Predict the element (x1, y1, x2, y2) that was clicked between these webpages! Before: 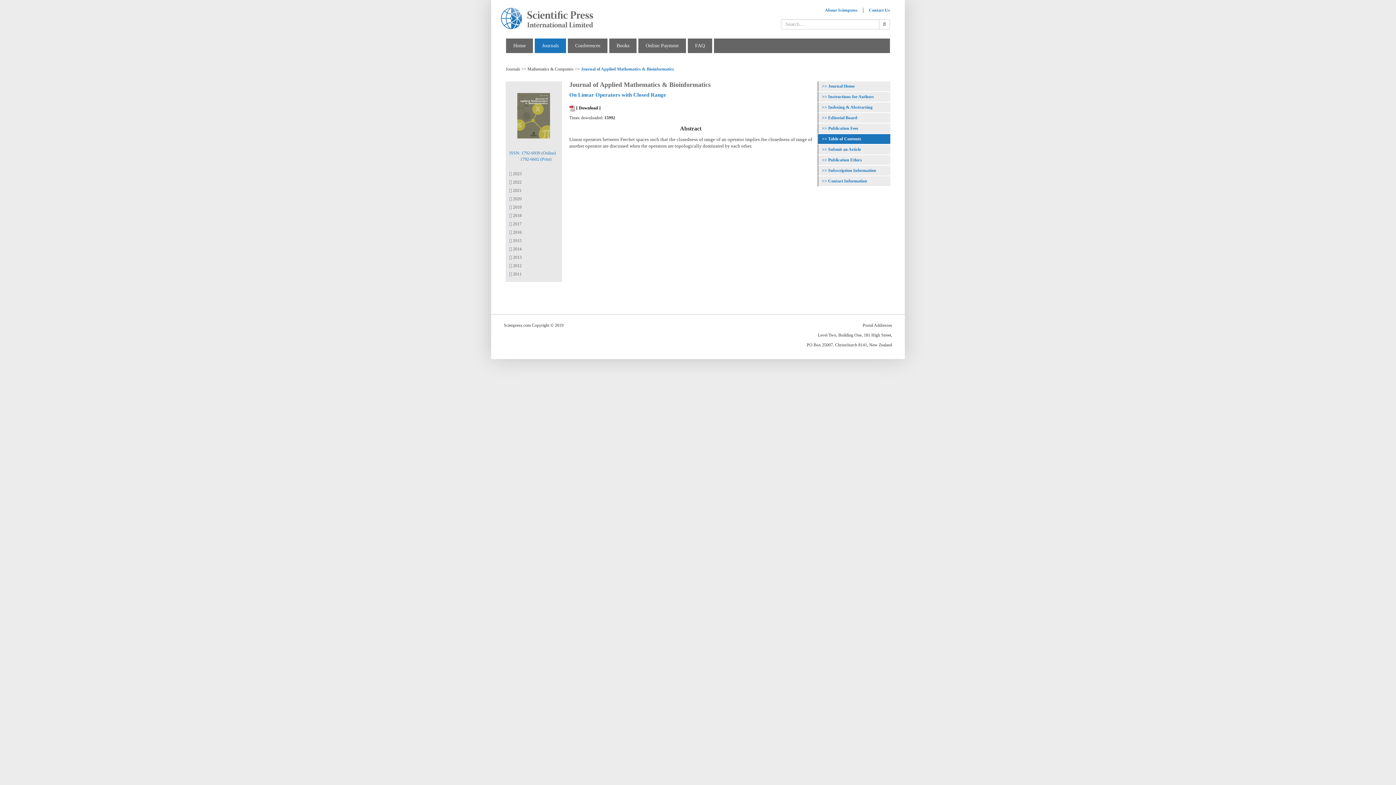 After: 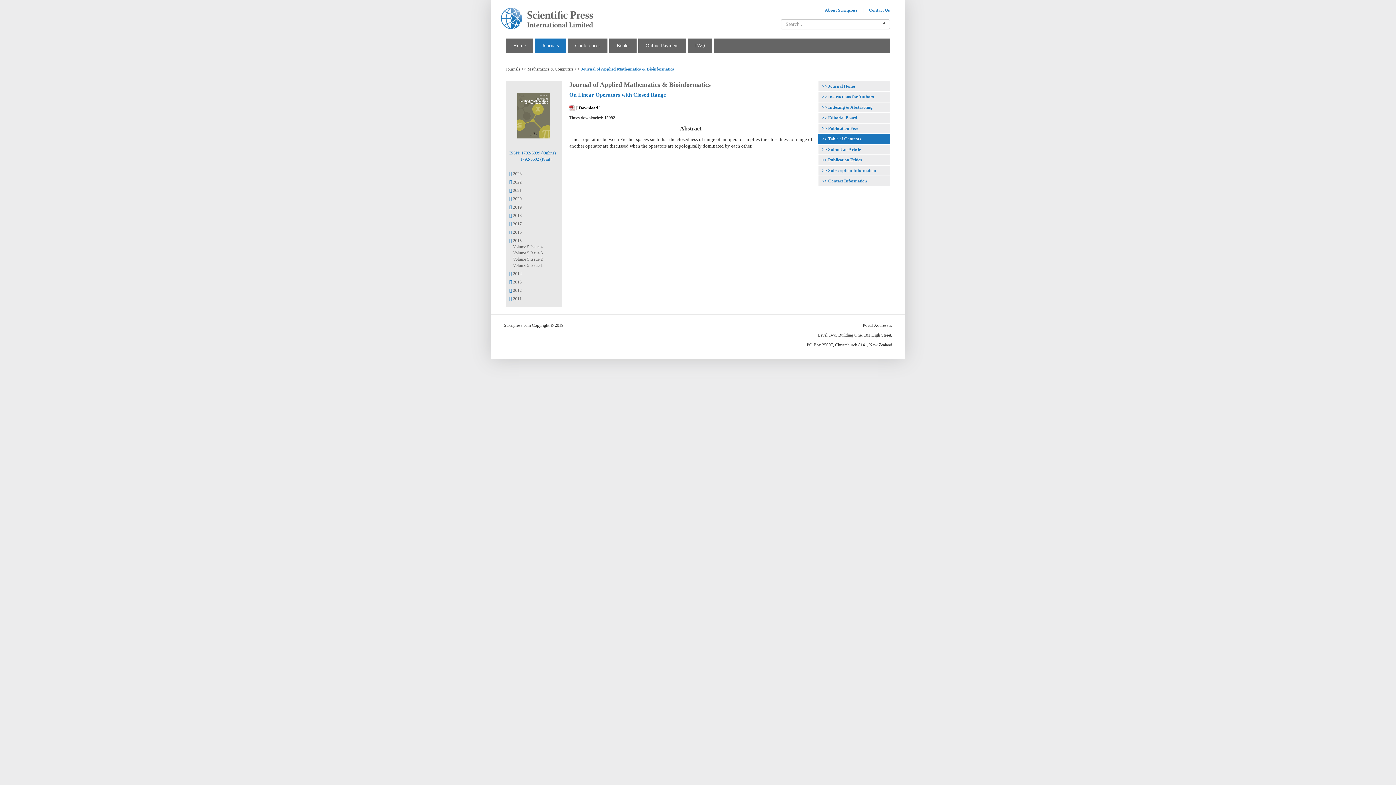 Action: label:  2015 bbox: (509, 238, 521, 243)